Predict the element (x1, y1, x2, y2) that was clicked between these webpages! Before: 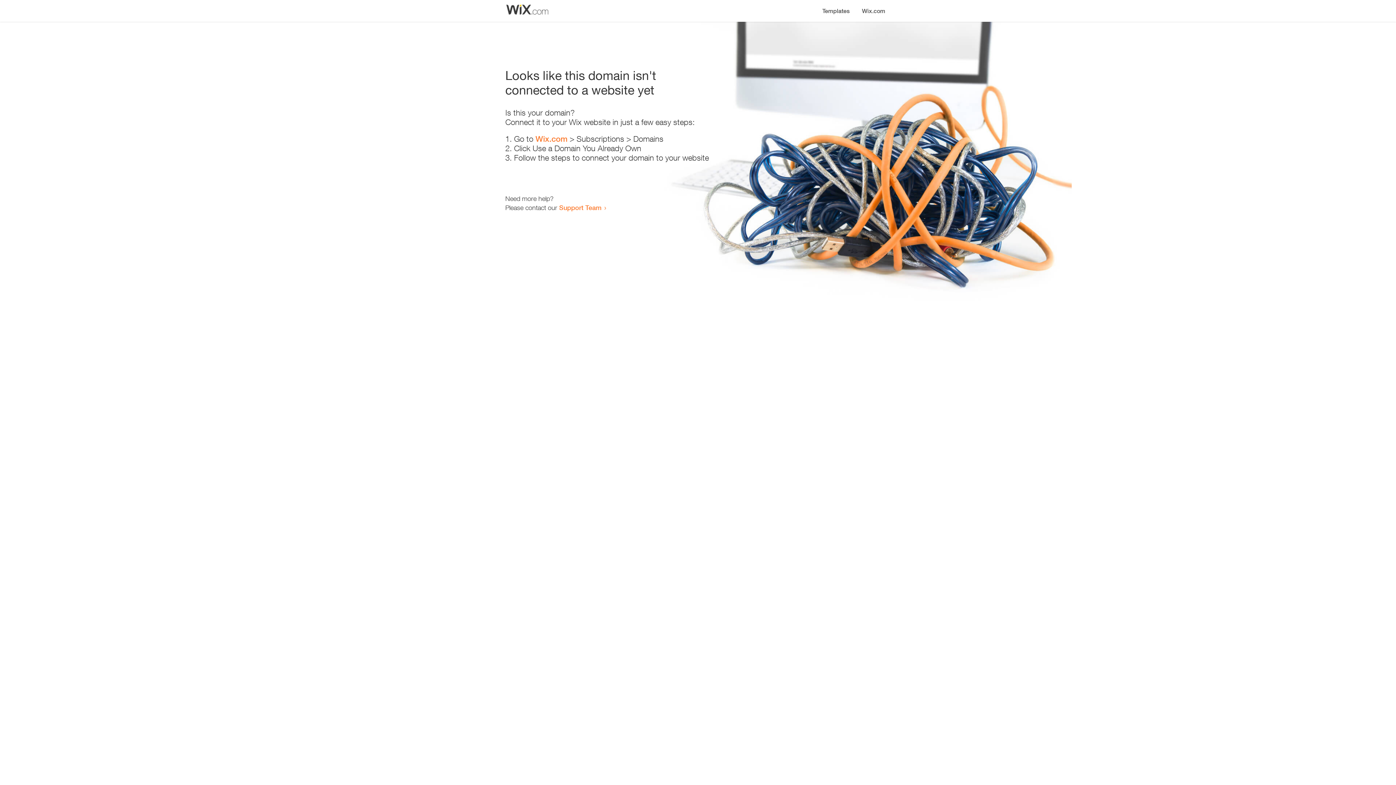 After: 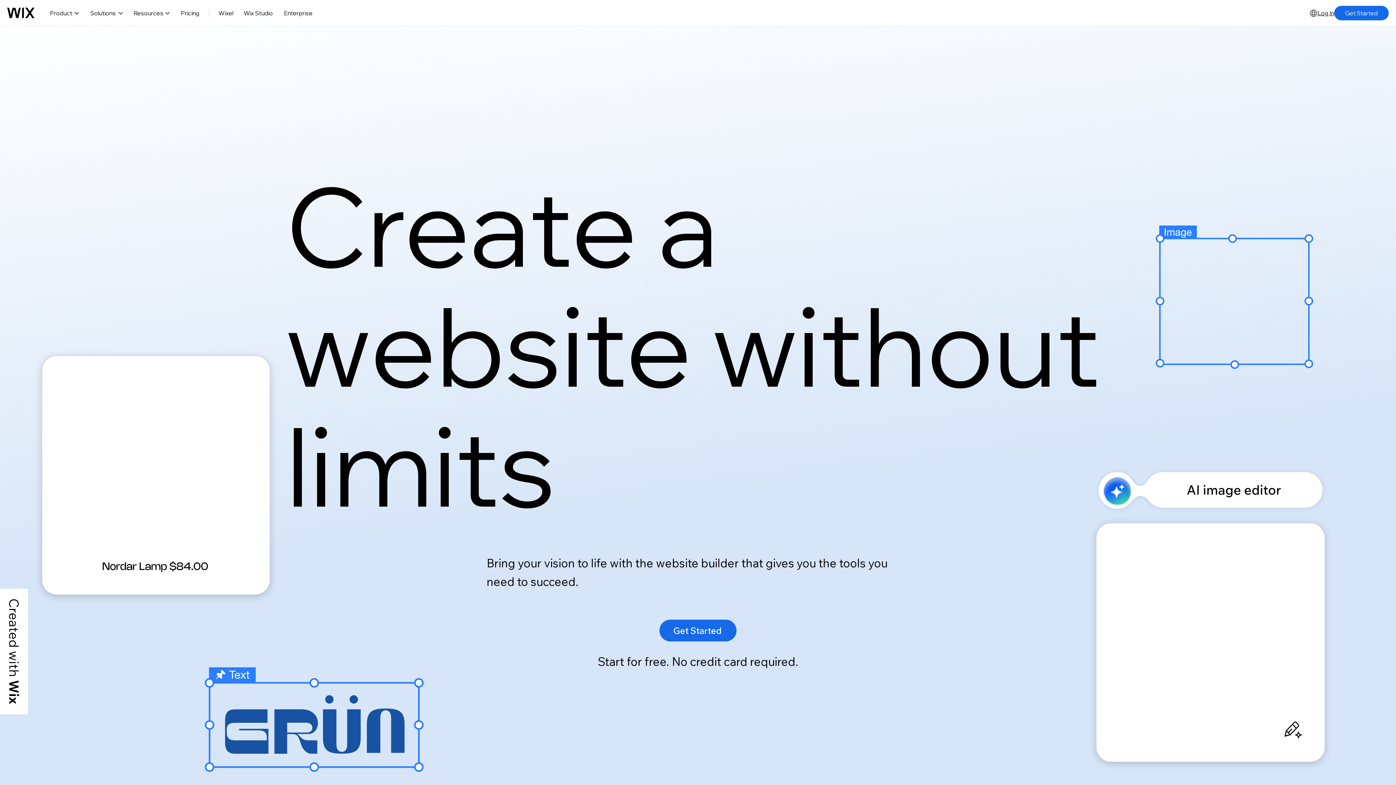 Action: bbox: (535, 134, 567, 143) label: Wix.com